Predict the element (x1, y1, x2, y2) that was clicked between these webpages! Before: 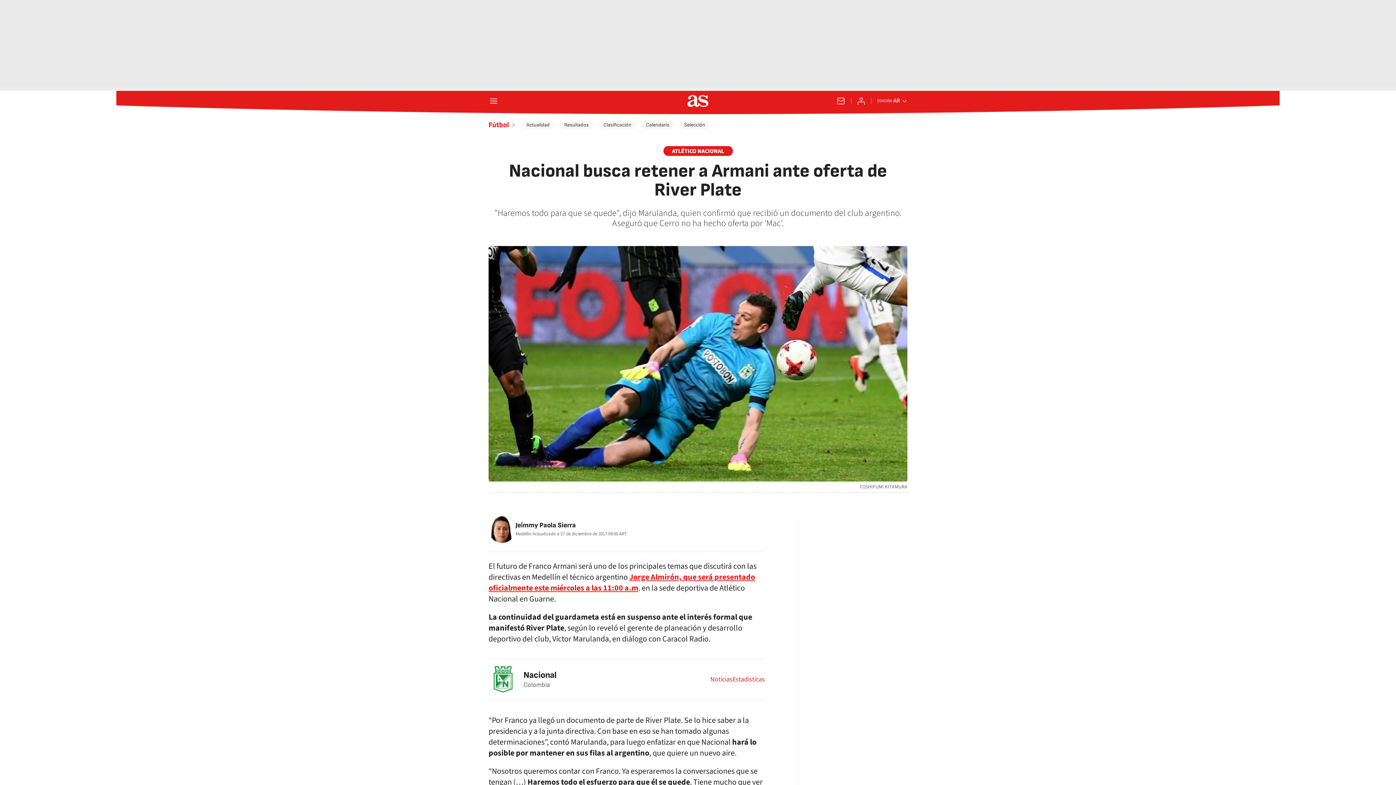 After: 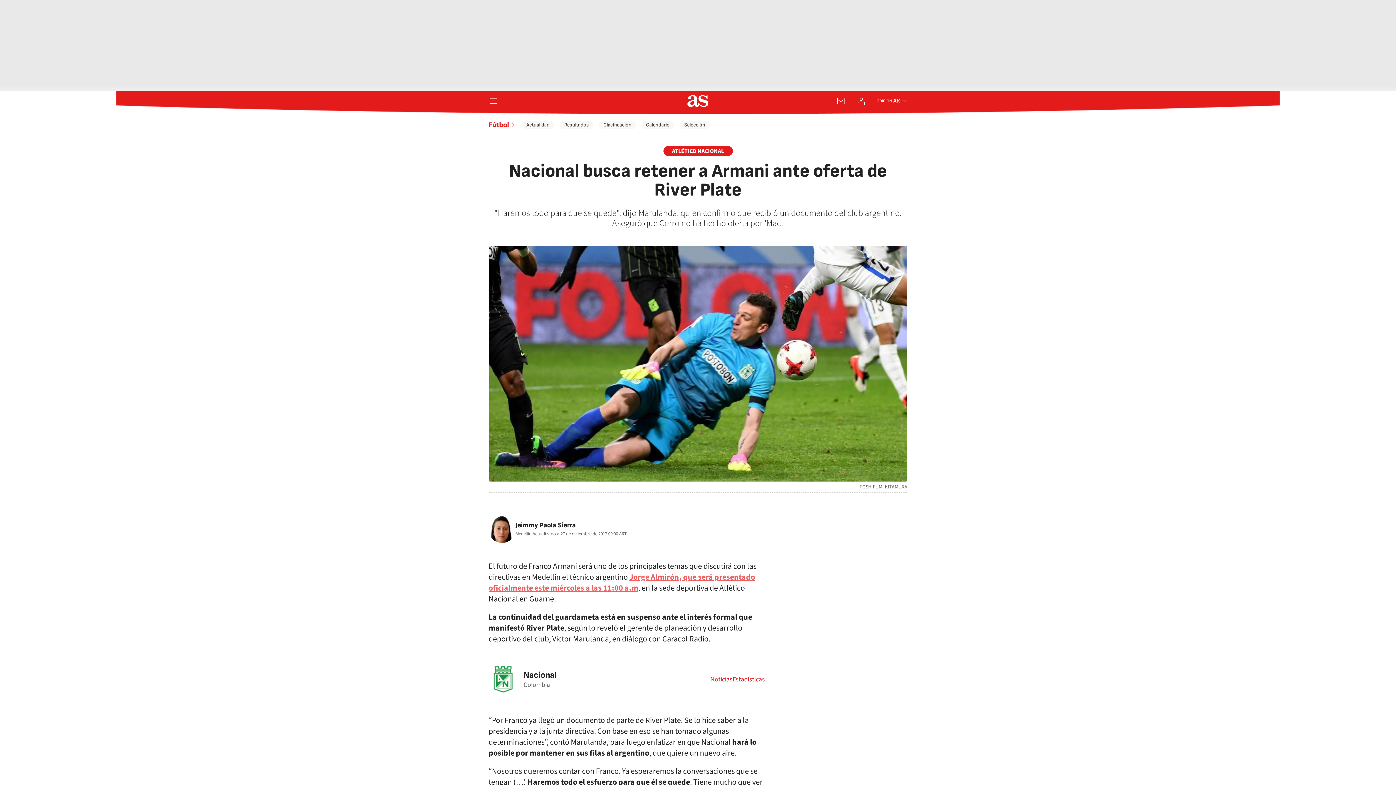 Action: bbox: (488, 571, 755, 594) label: Jorge Almirón, que será presentado oficialmente este miércoles a las 11:00 a.m